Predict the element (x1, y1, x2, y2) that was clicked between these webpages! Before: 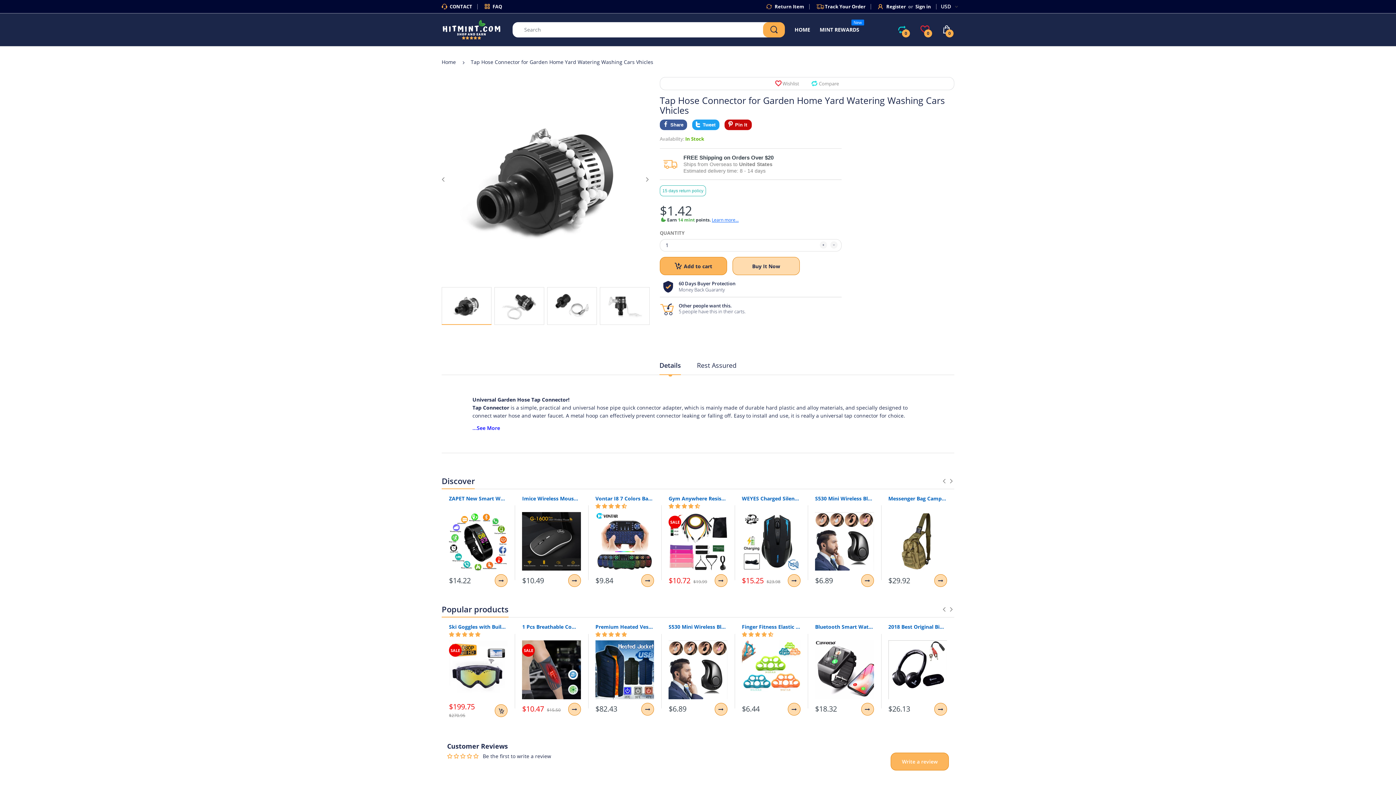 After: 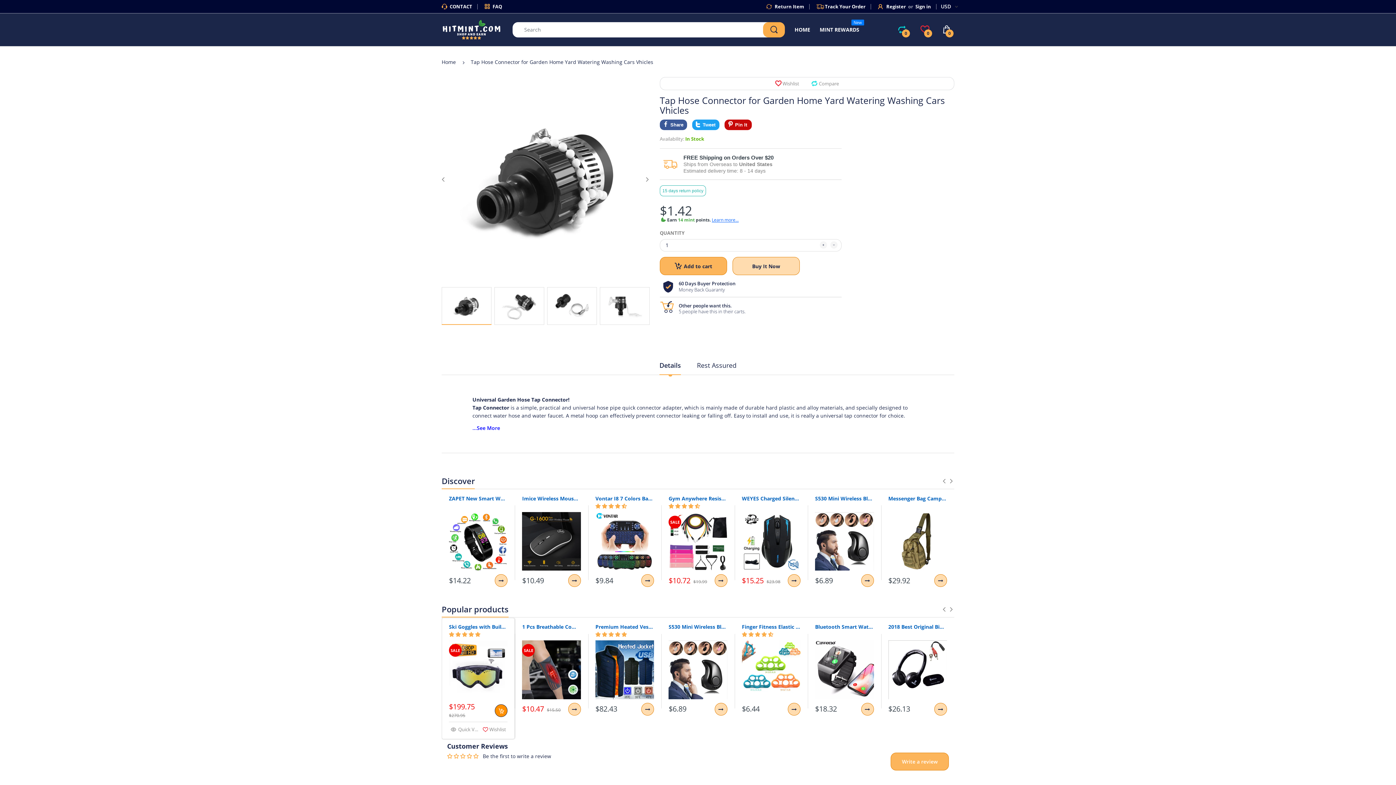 Action: bbox: (495, 704, 507, 717)